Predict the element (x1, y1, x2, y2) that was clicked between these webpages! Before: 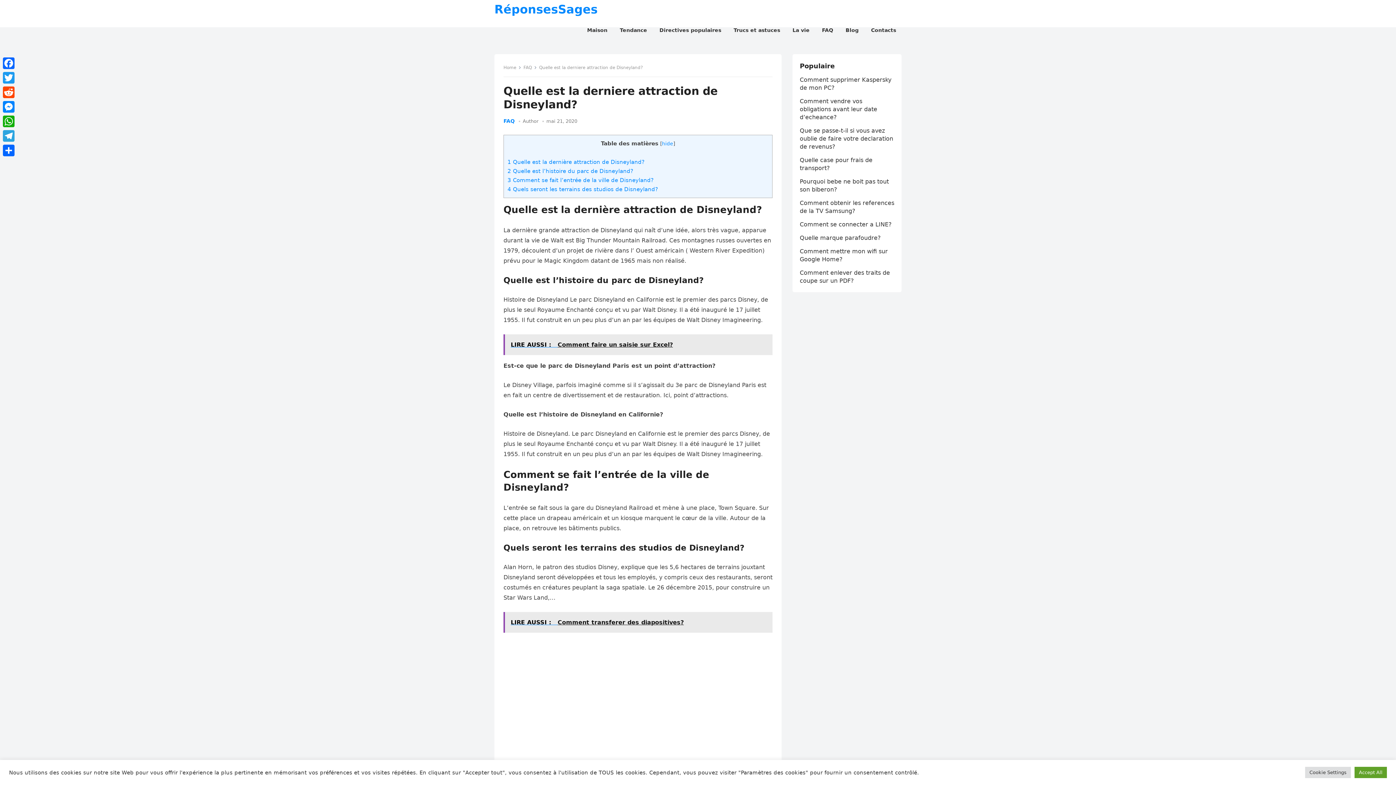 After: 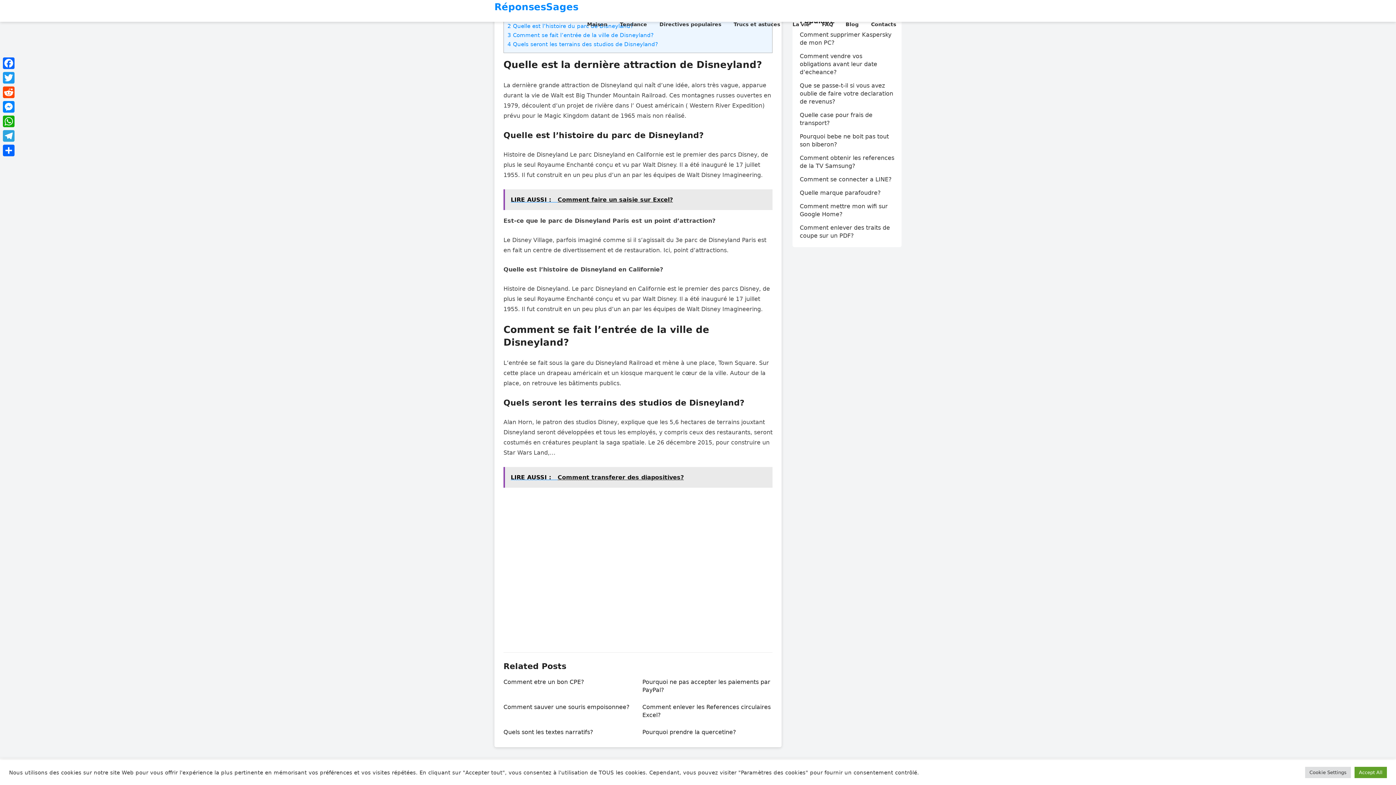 Action: label: 1 Quelle est la dernière attraction de Disneyland? bbox: (507, 158, 644, 165)